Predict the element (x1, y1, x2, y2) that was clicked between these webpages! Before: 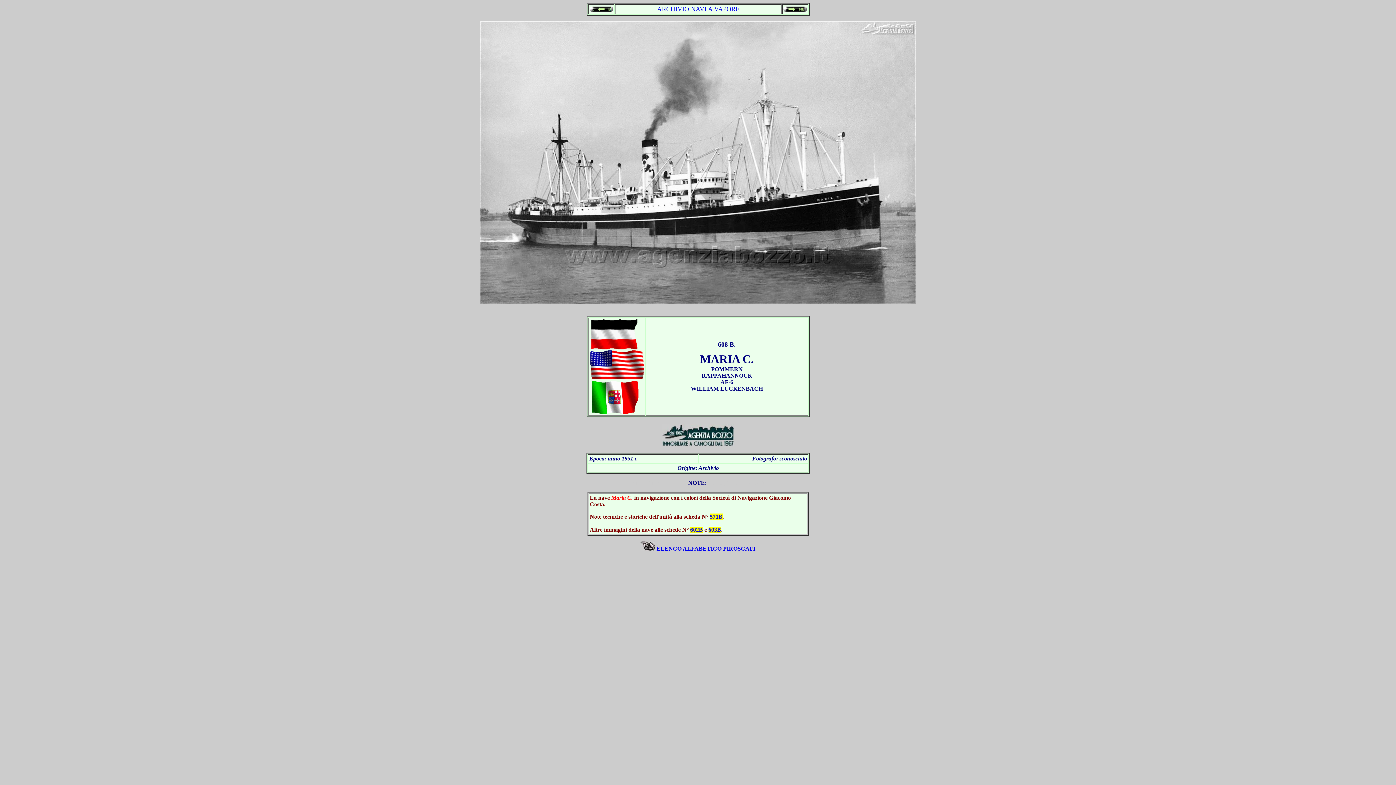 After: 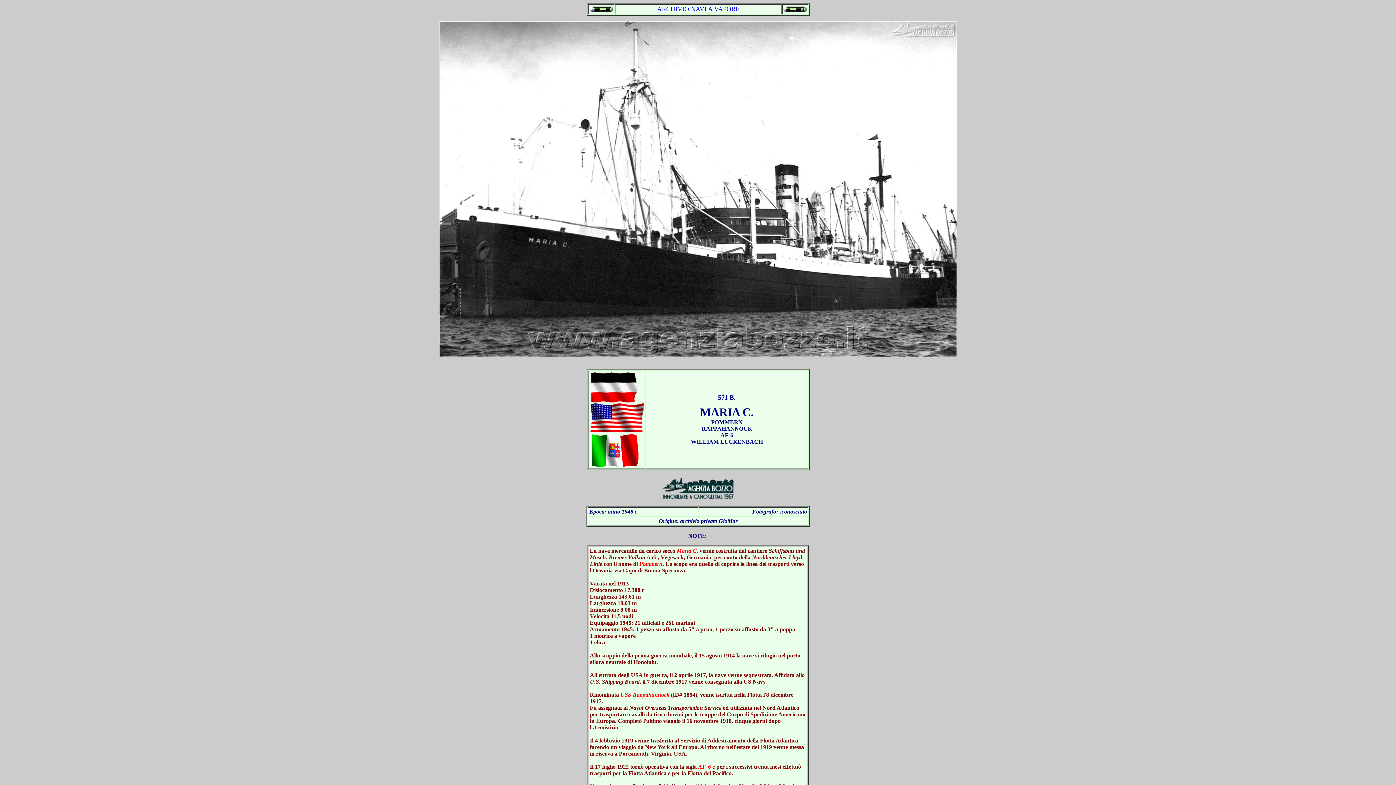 Action: bbox: (710, 513, 722, 520) label: 571B